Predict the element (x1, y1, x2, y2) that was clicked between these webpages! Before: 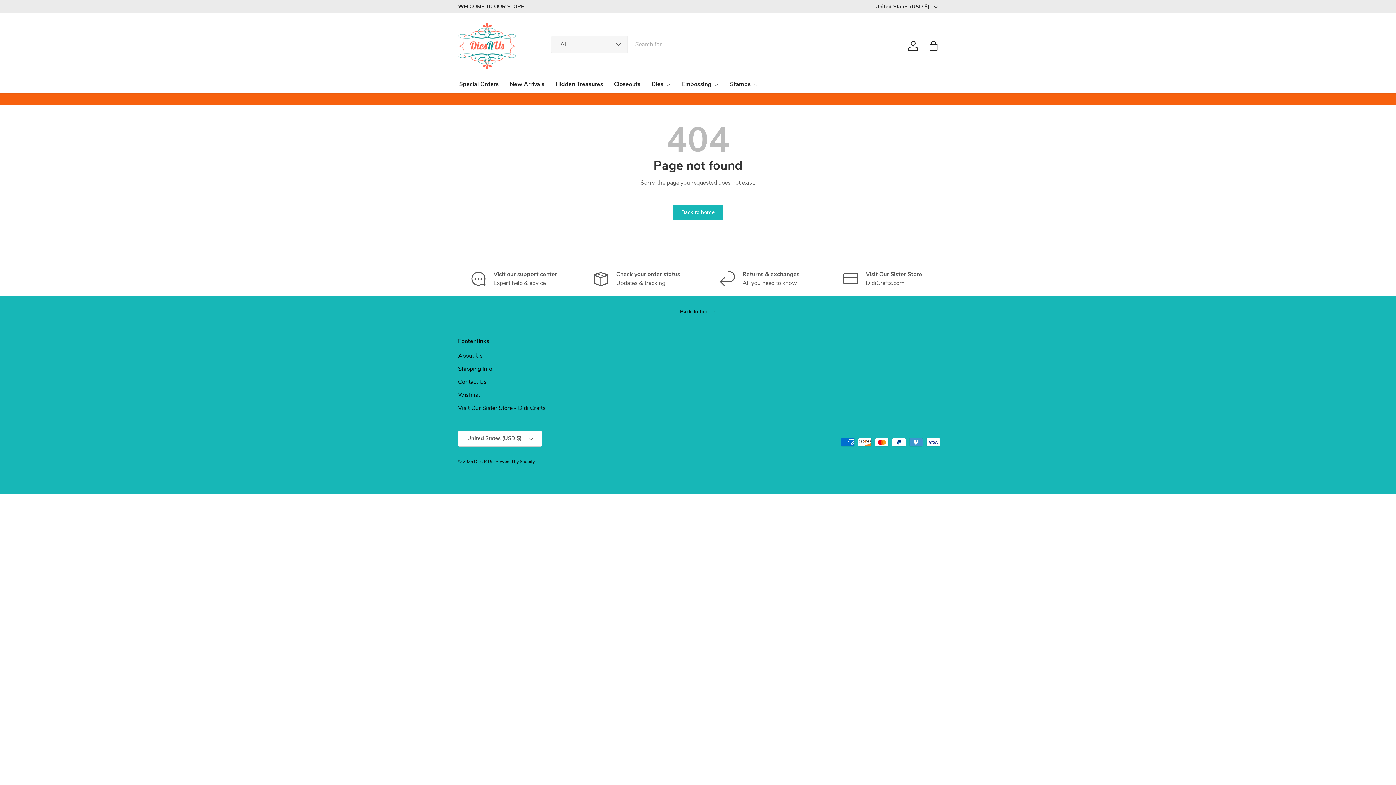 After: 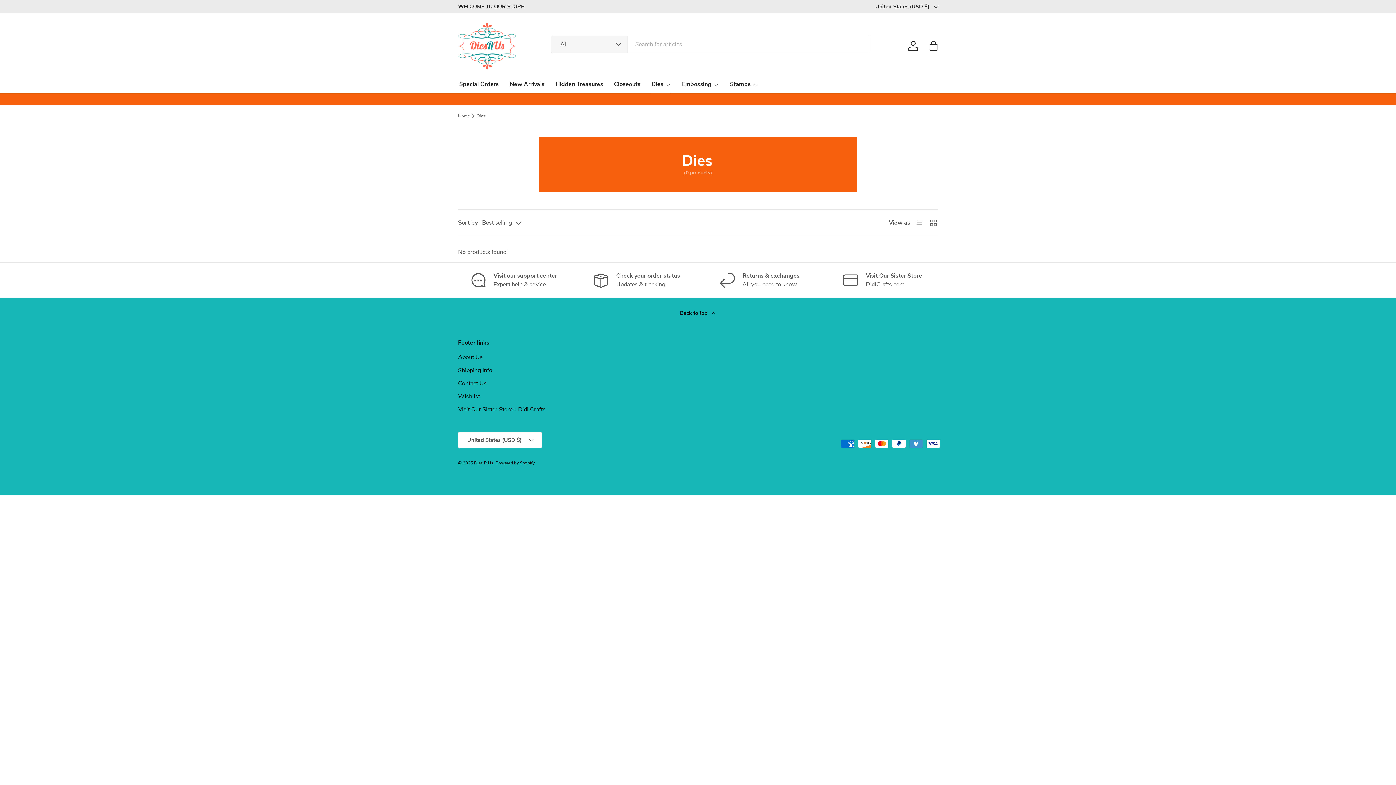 Action: label: Dies bbox: (651, 75, 671, 93)